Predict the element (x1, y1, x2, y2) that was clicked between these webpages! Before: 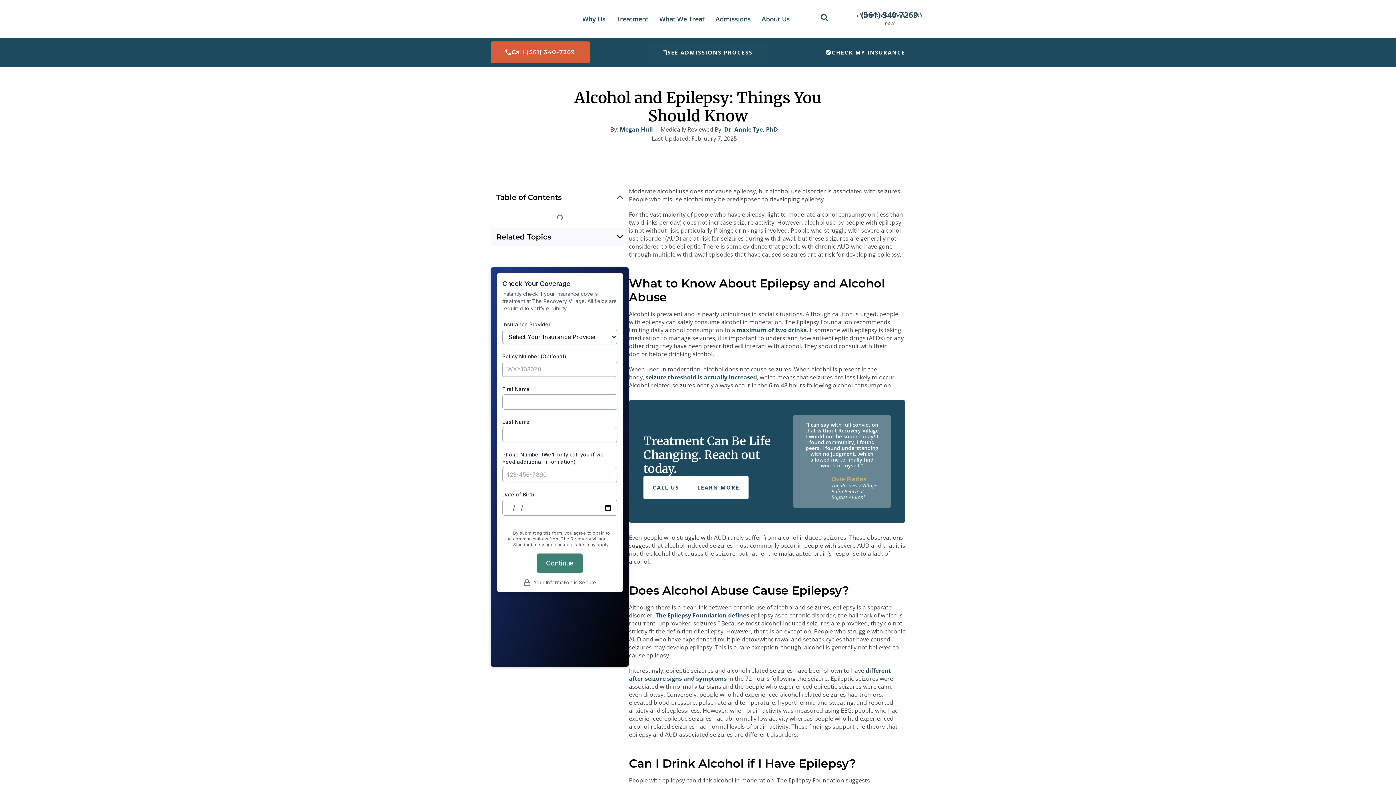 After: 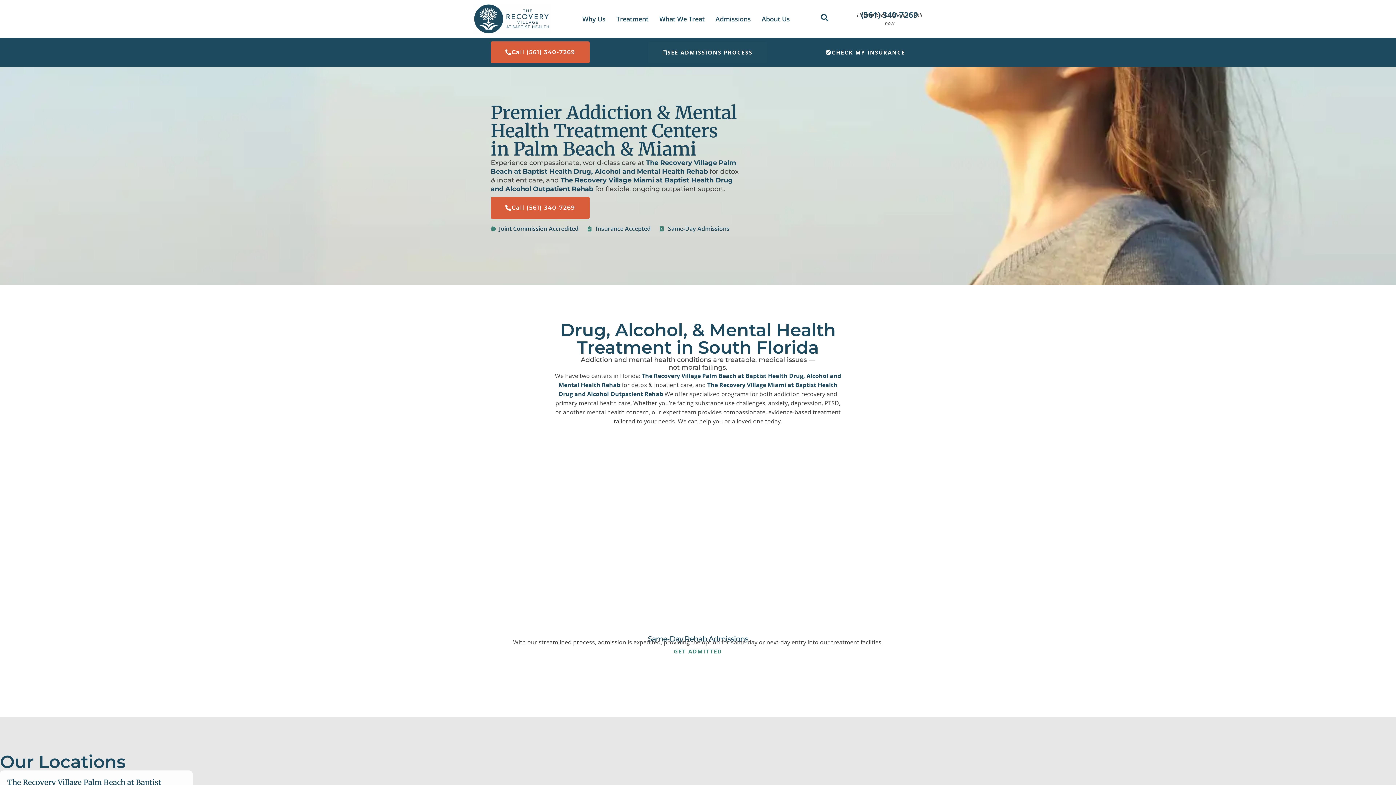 Action: bbox: (472, 3, 551, 34)